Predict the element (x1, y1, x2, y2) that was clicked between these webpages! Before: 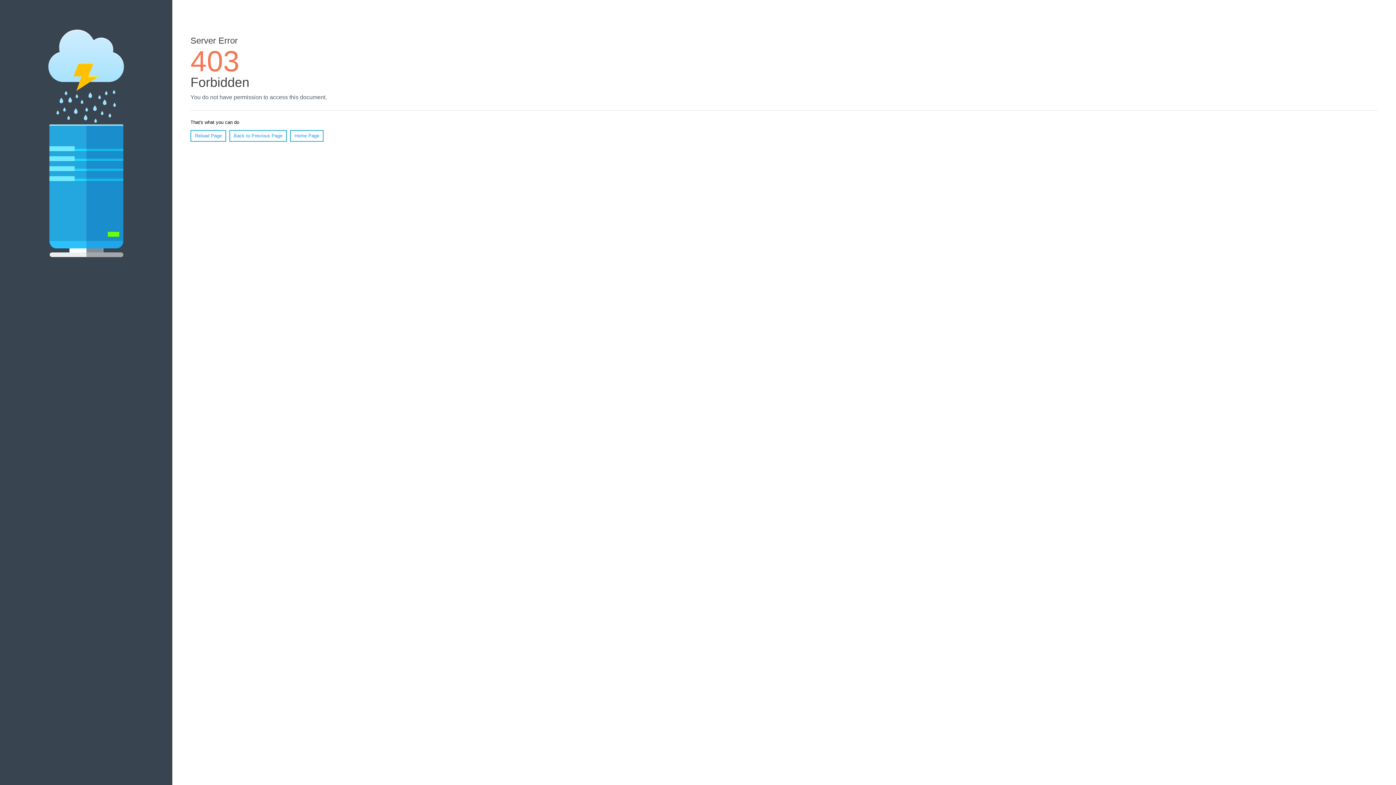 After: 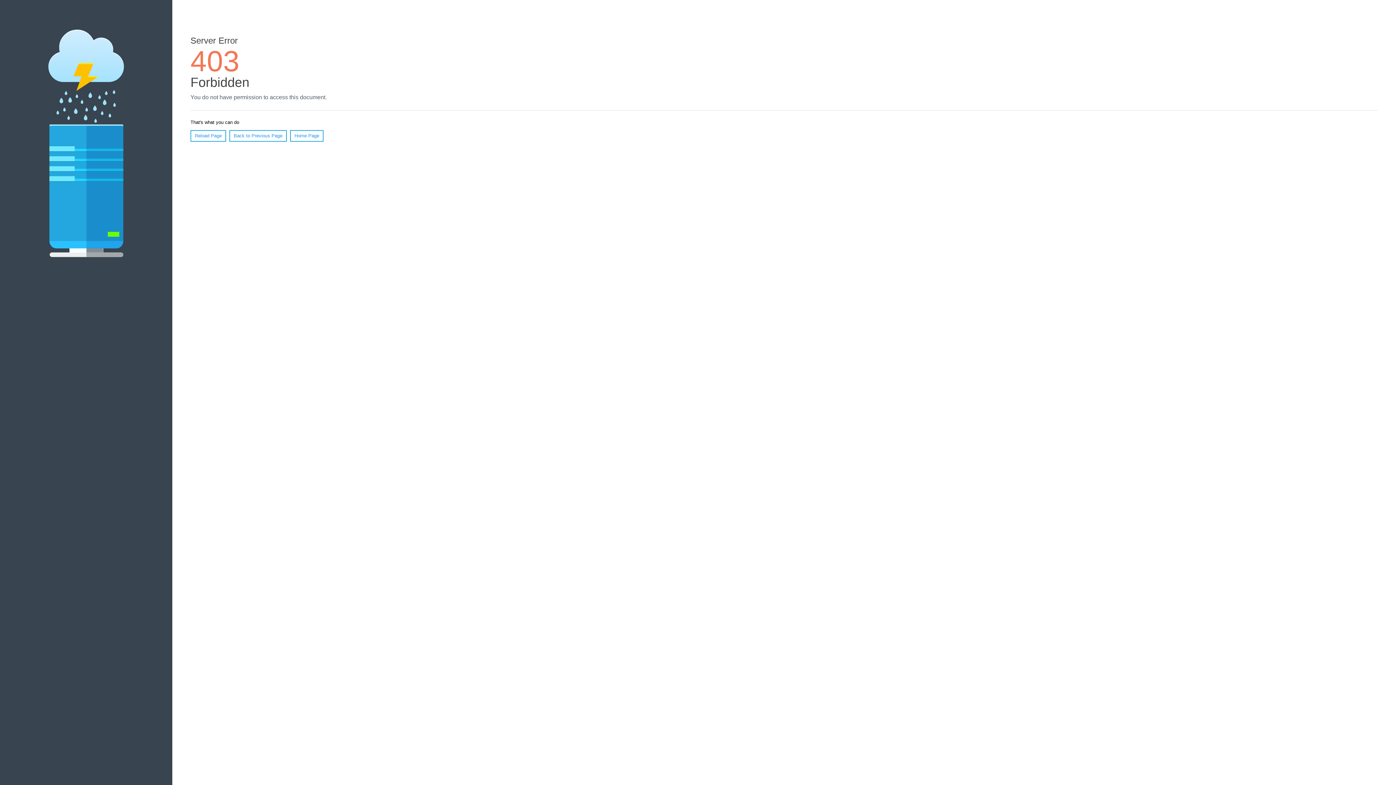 Action: bbox: (190, 130, 226, 141) label: Reload Page